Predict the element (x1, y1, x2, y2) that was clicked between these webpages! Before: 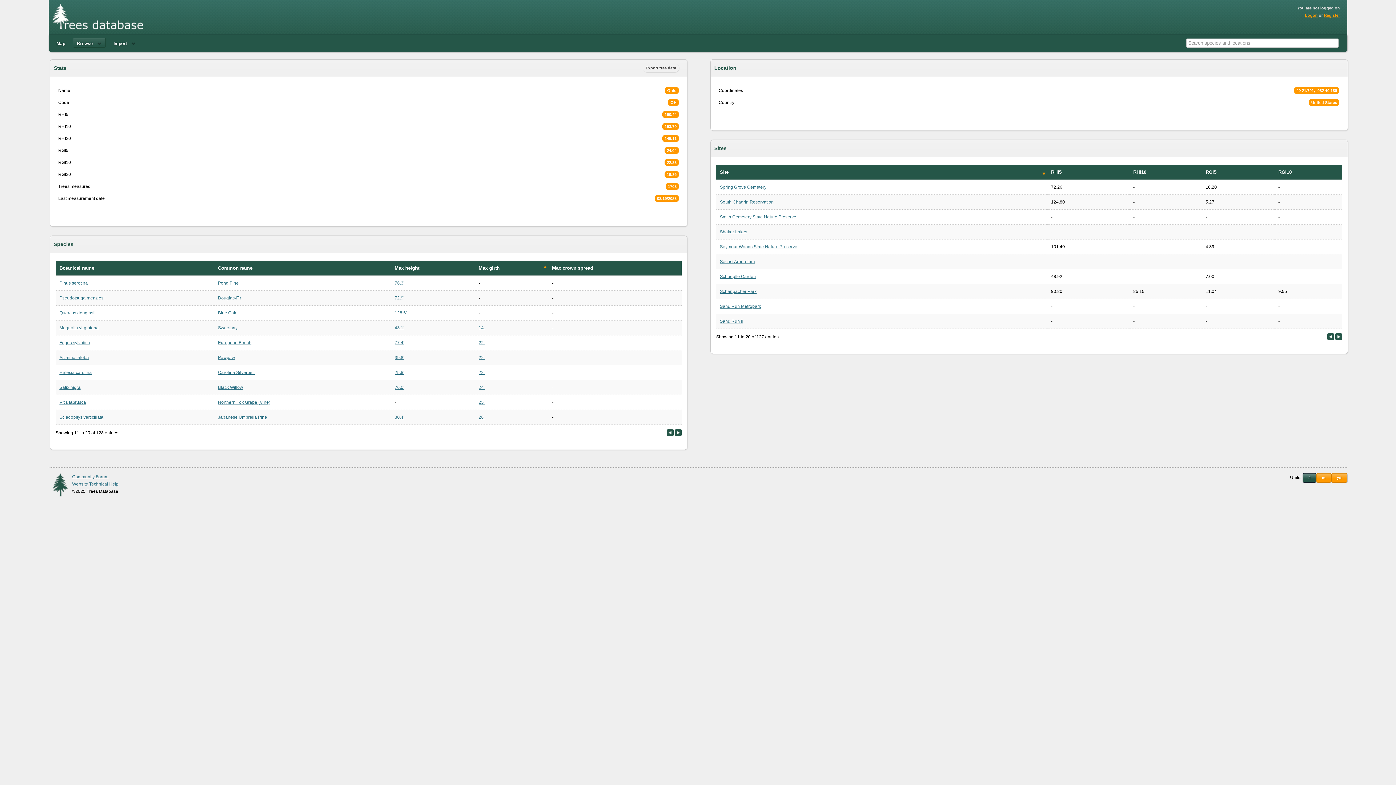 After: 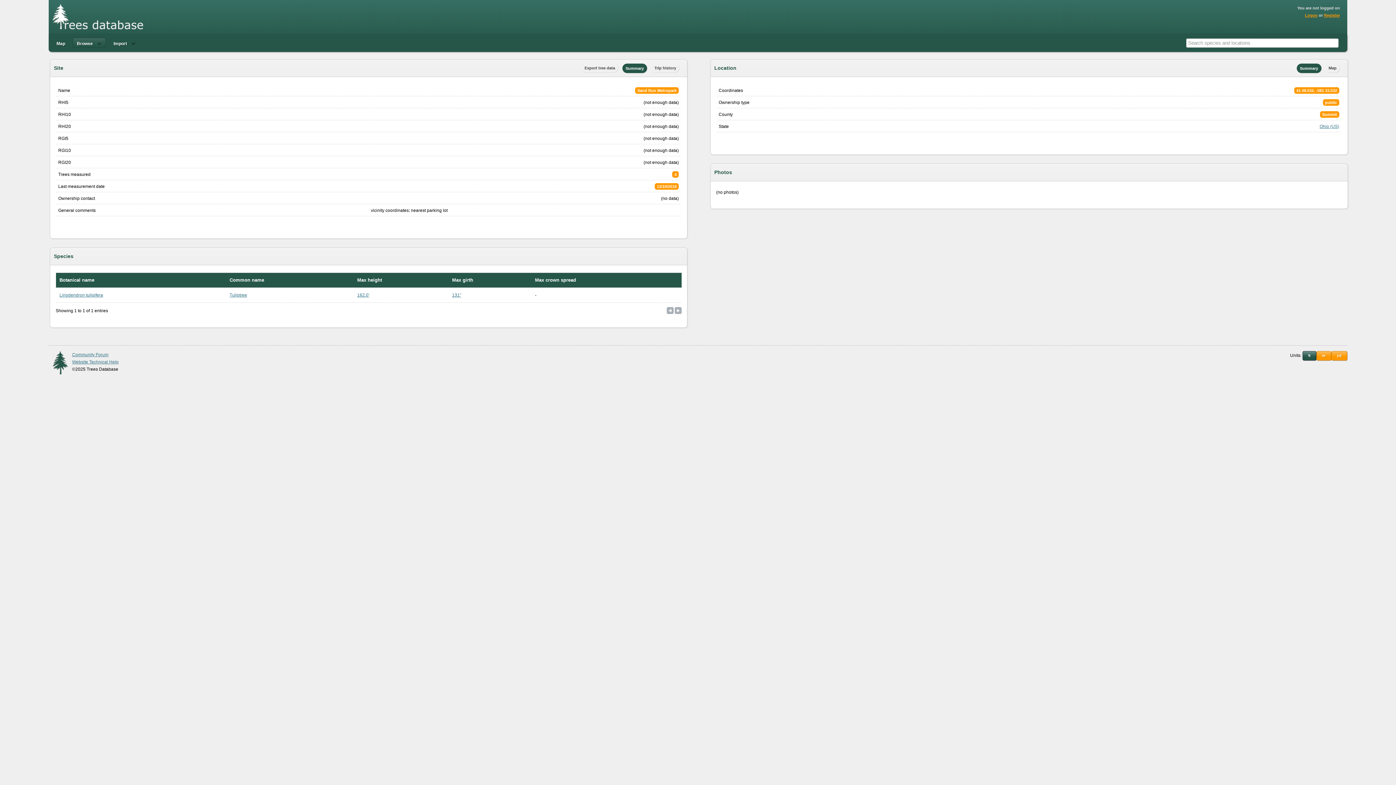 Action: bbox: (720, 304, 761, 309) label: Sand Run Metropark